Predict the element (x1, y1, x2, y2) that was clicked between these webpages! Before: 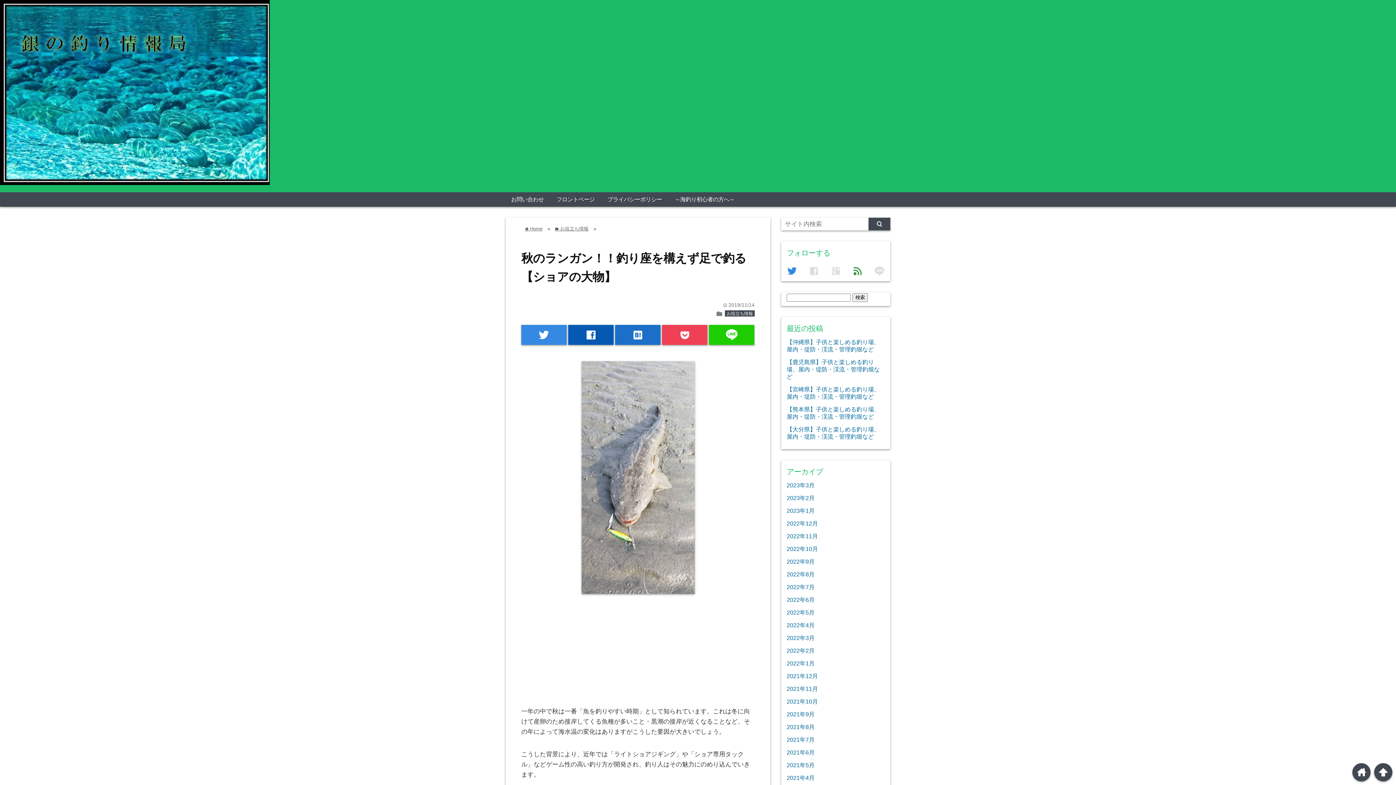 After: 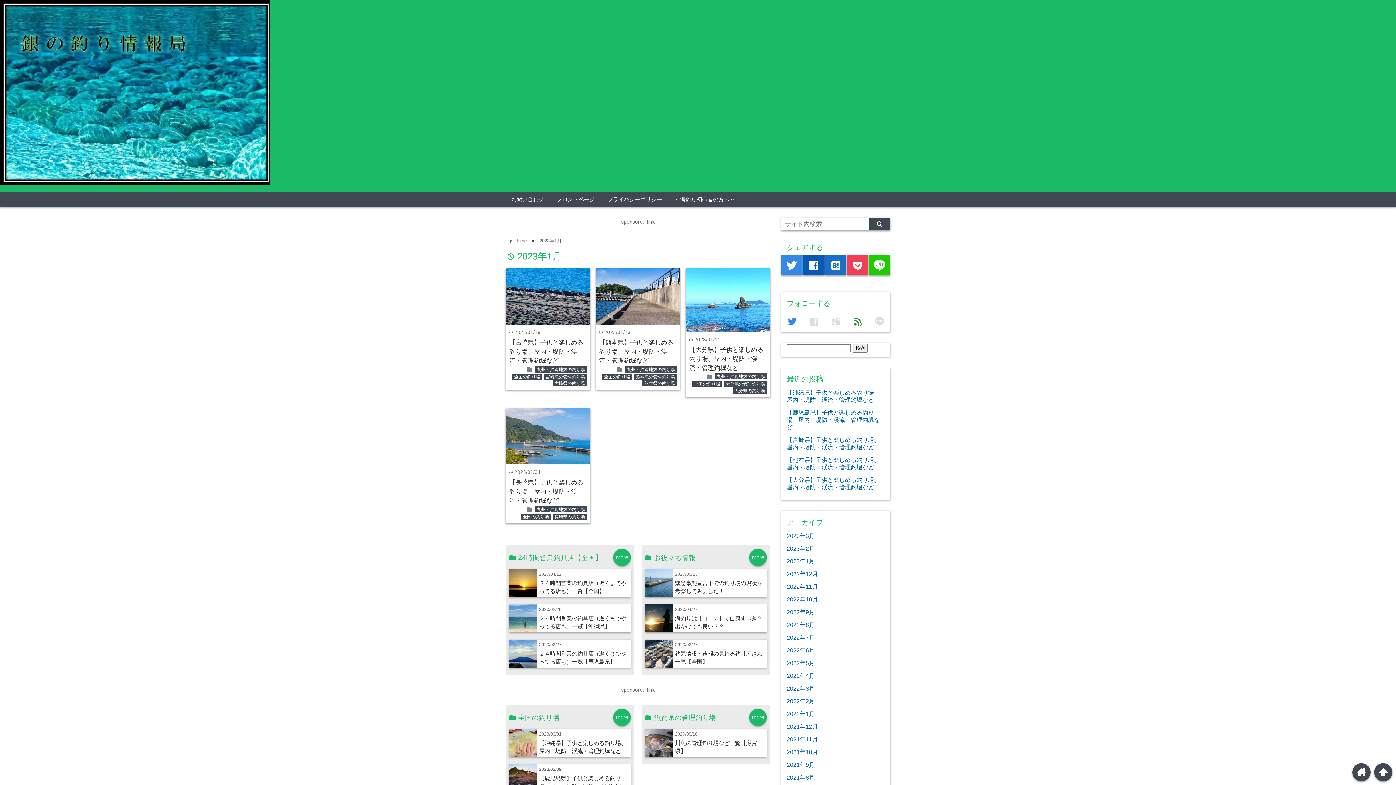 Action: bbox: (786, 507, 814, 514) label: 2023年1月